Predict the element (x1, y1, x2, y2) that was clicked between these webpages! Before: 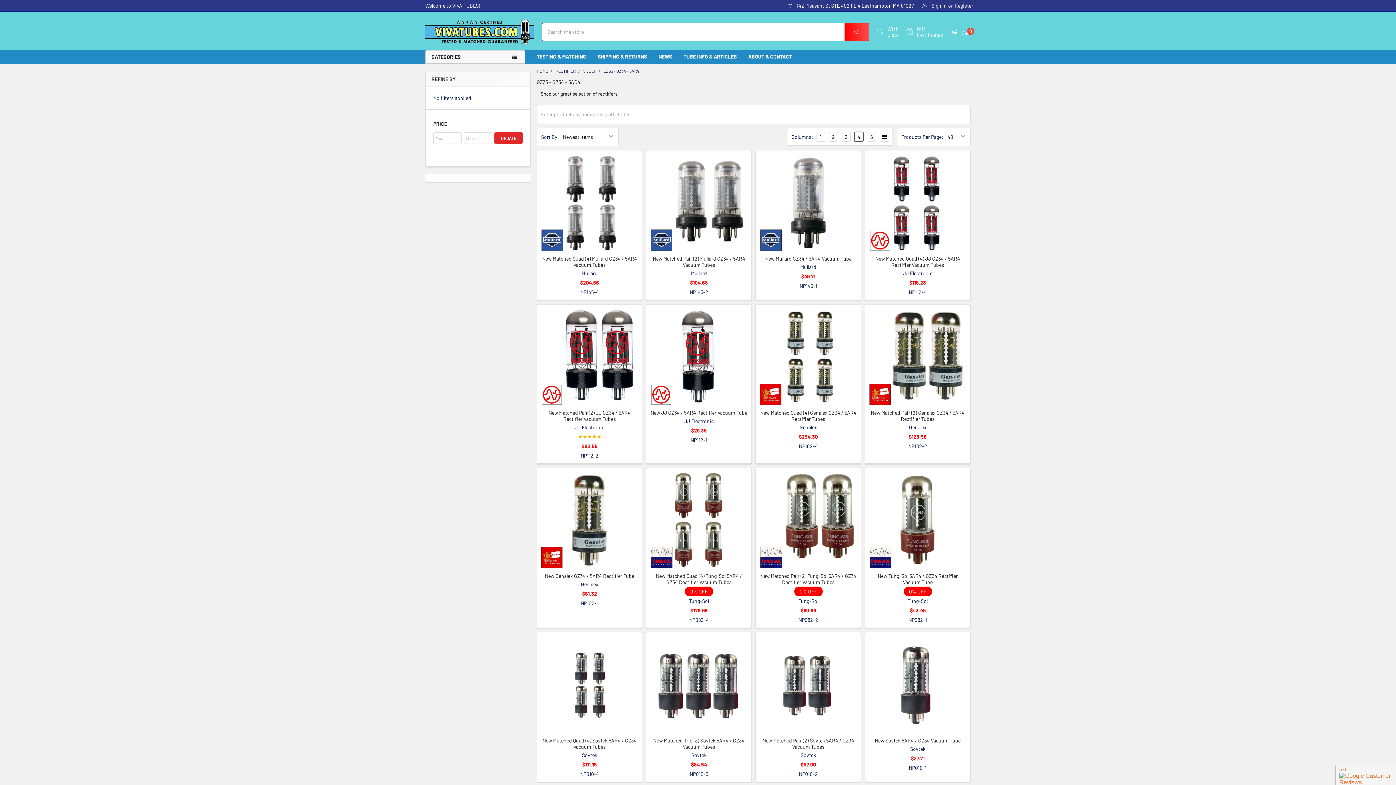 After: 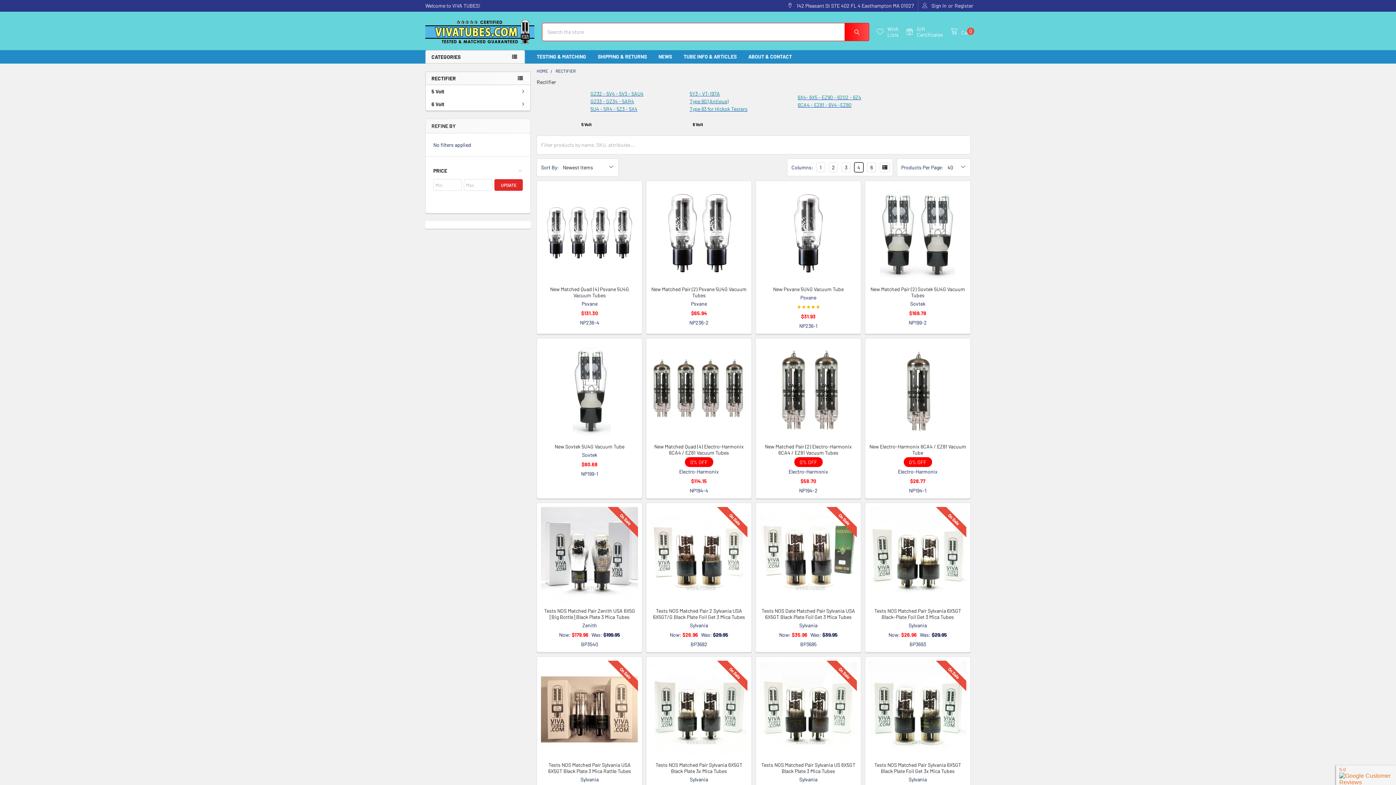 Action: bbox: (555, 68, 575, 73) label: RECTIFIER